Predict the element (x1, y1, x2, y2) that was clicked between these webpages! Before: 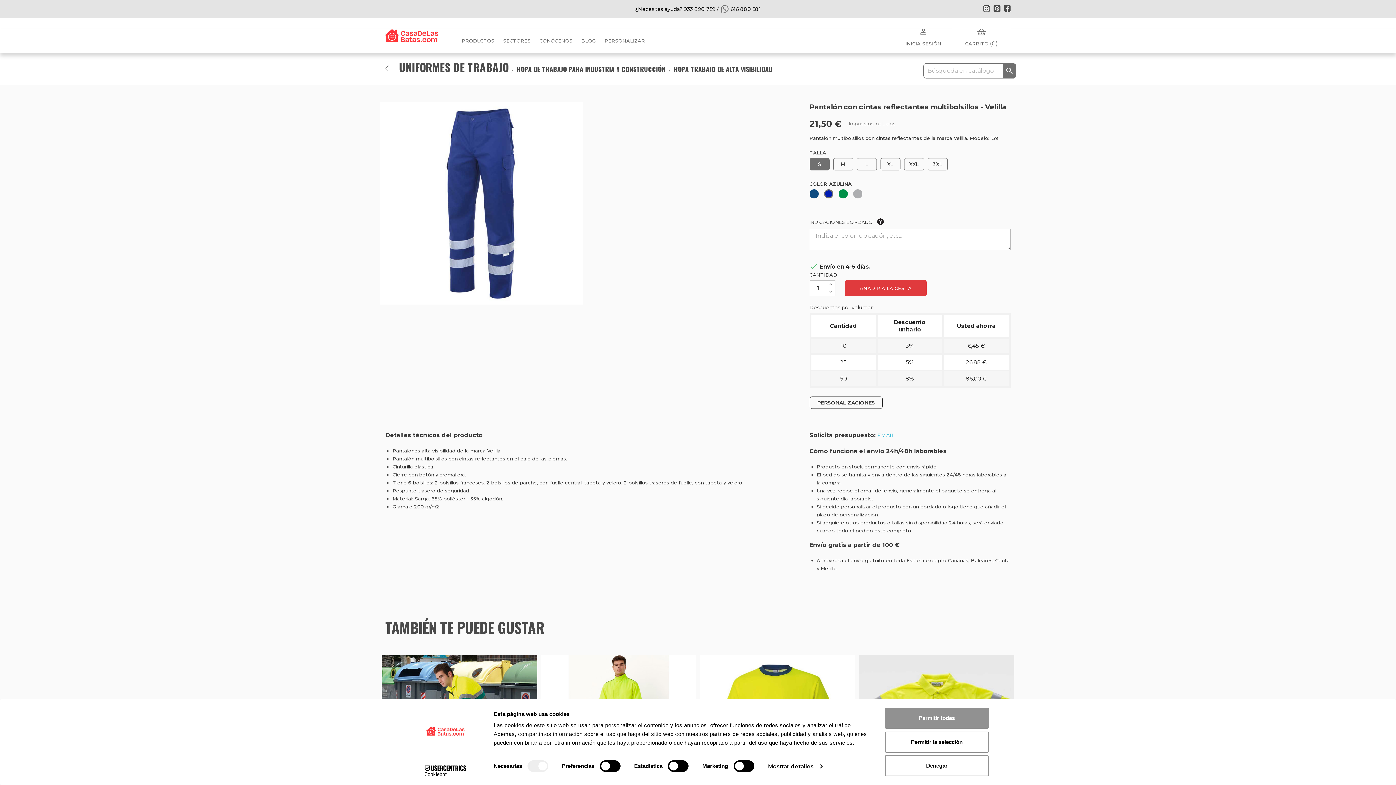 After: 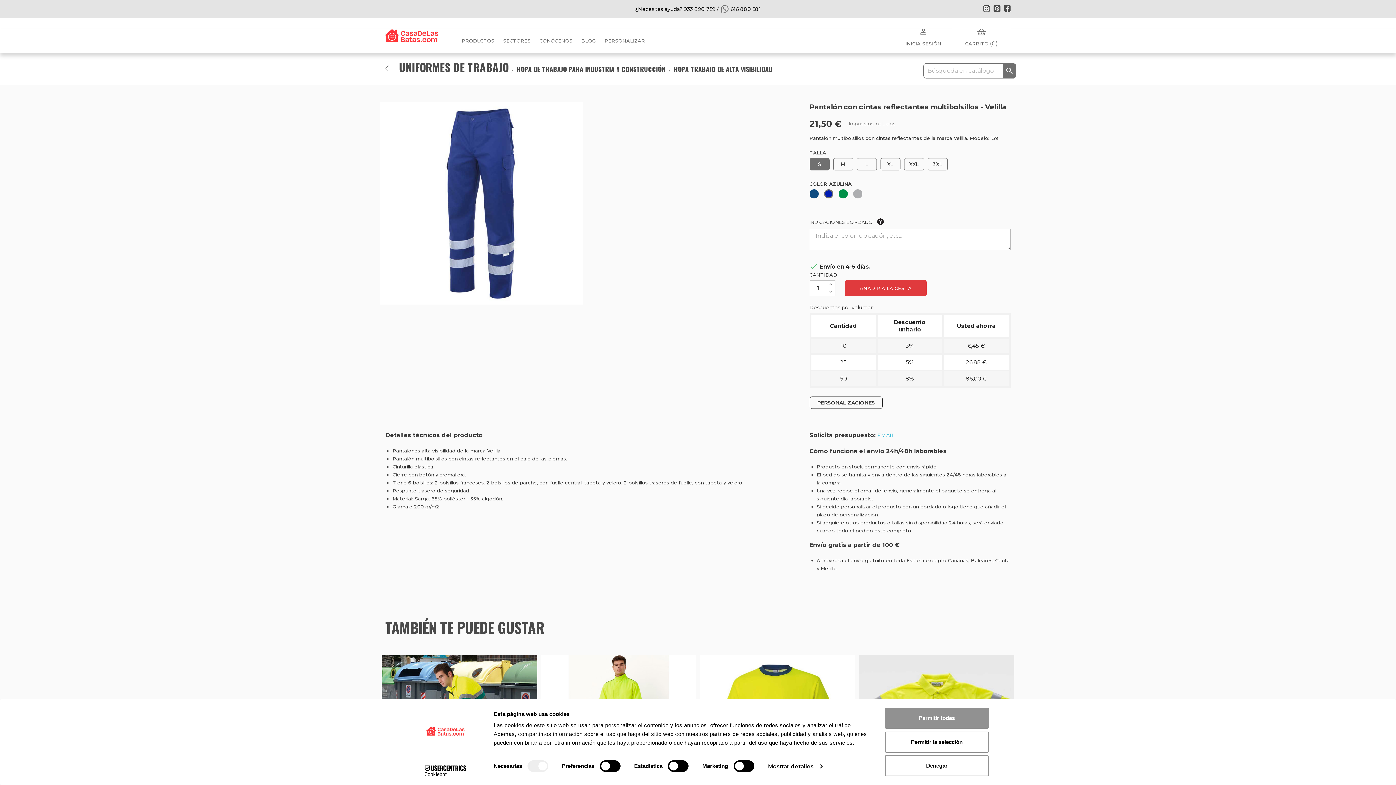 Action: label: Cookiebot - opens in a new window bbox: (413, 765, 477, 776)